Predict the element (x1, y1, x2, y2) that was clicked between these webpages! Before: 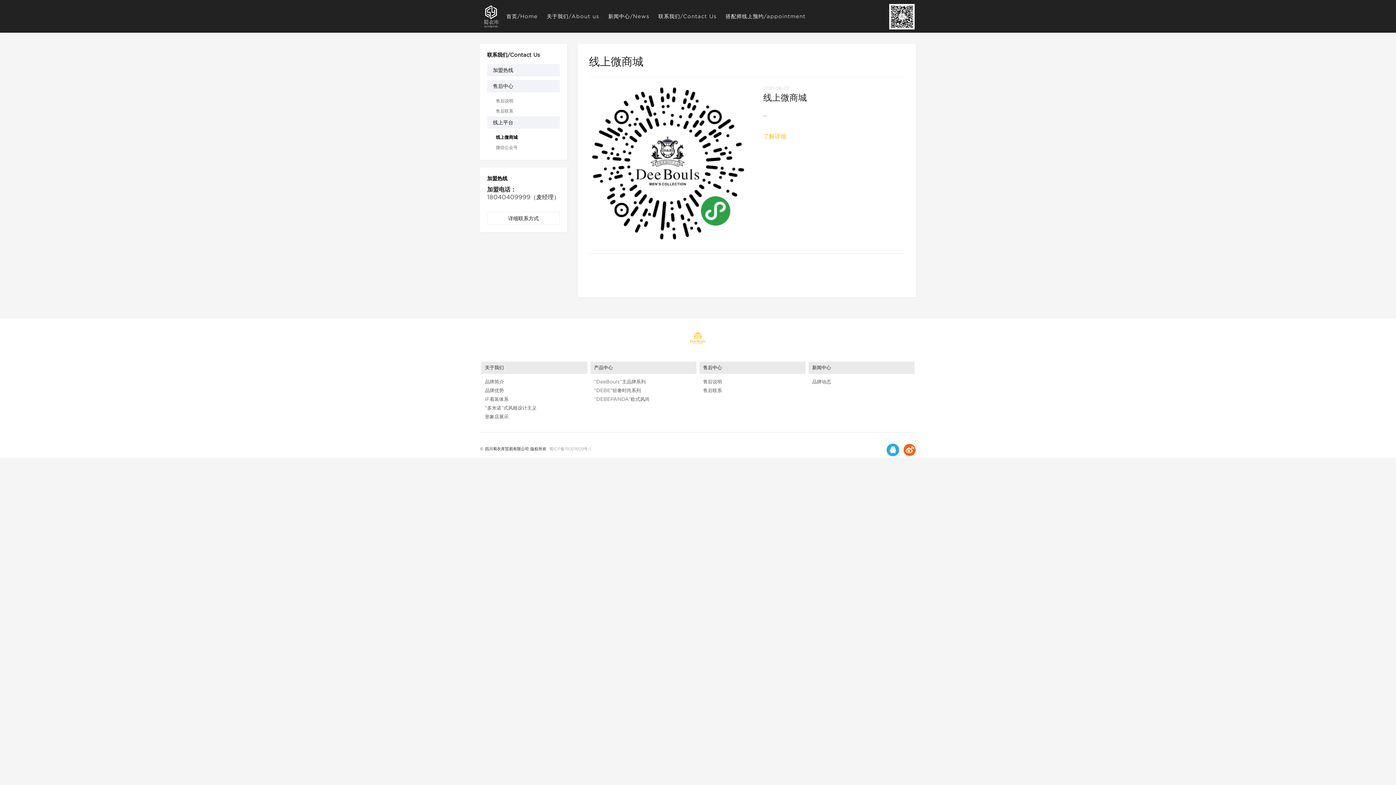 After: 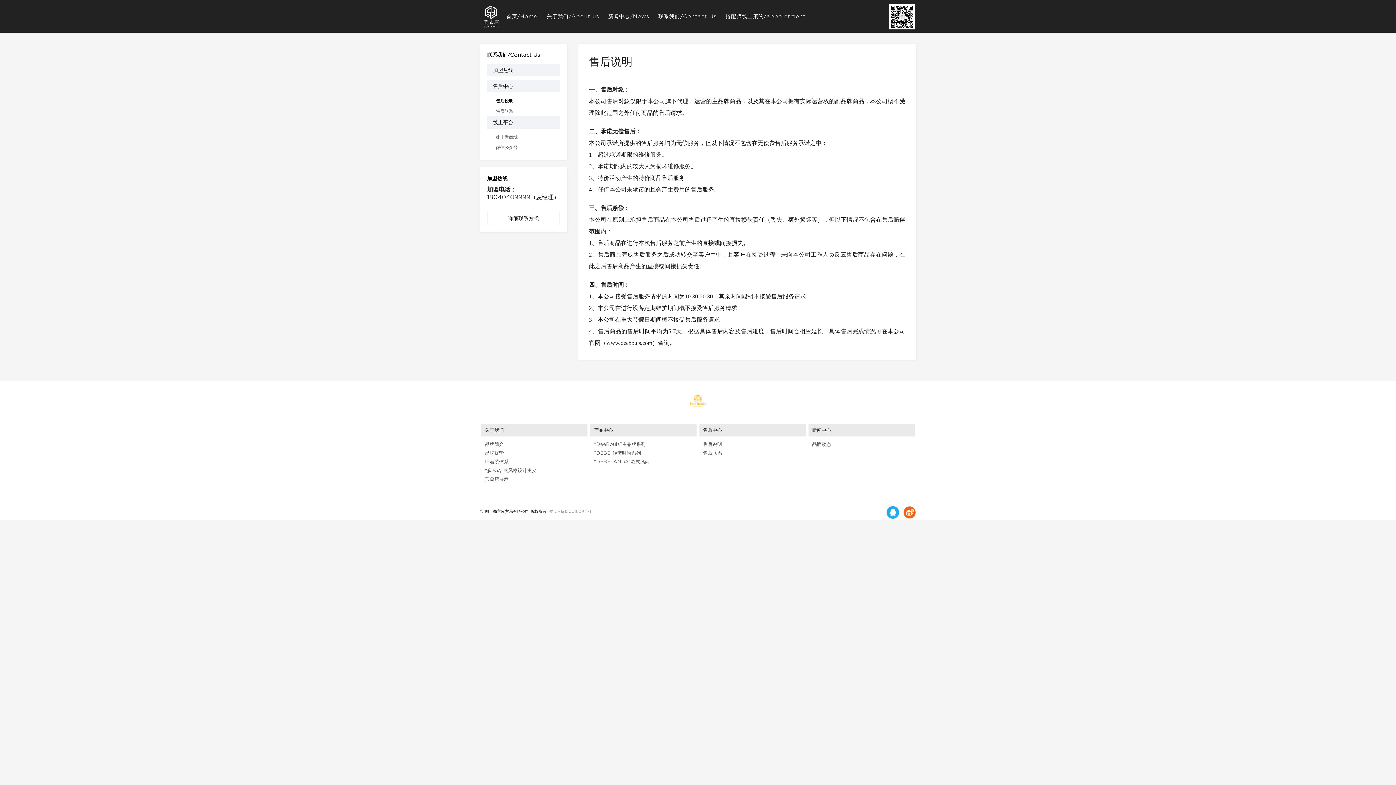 Action: label: 售后说明 bbox: (699, 377, 805, 386)